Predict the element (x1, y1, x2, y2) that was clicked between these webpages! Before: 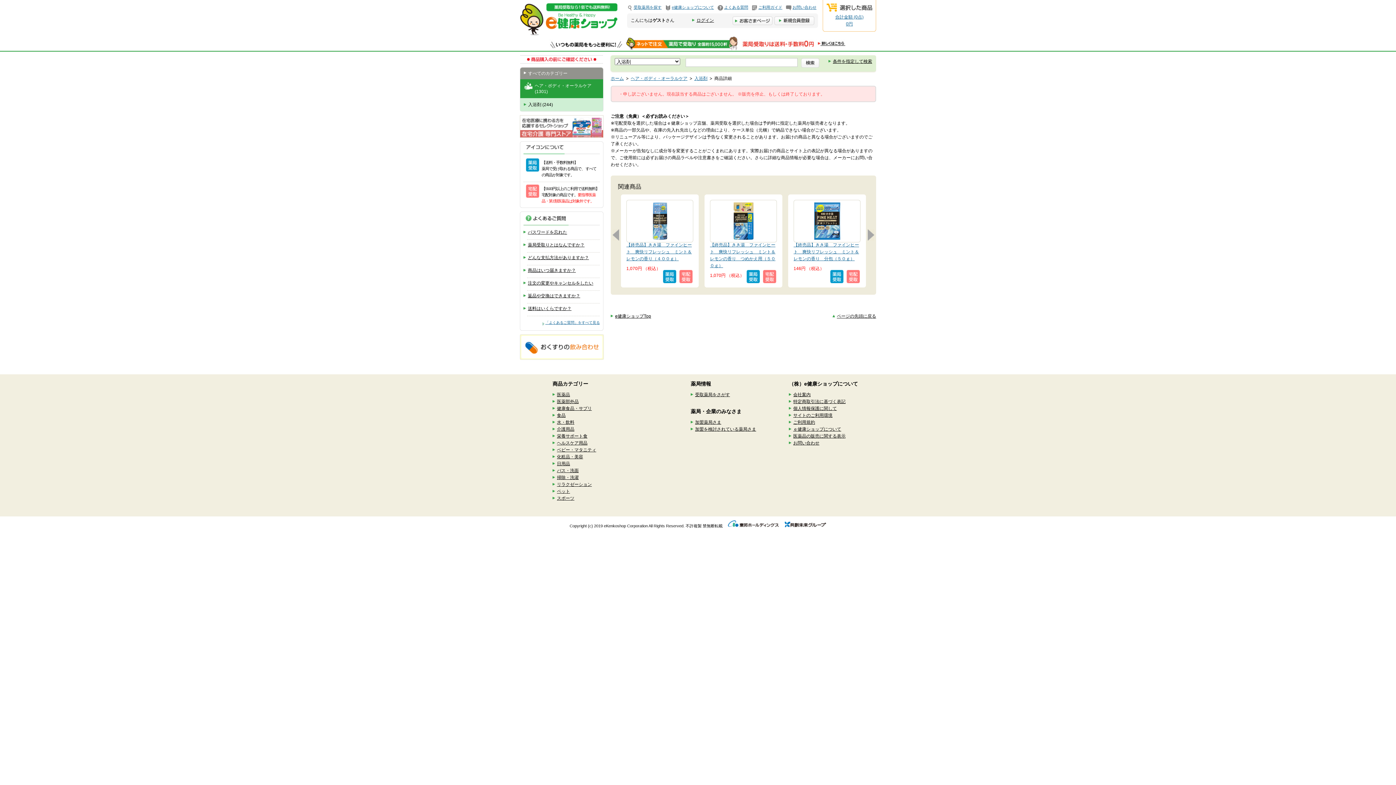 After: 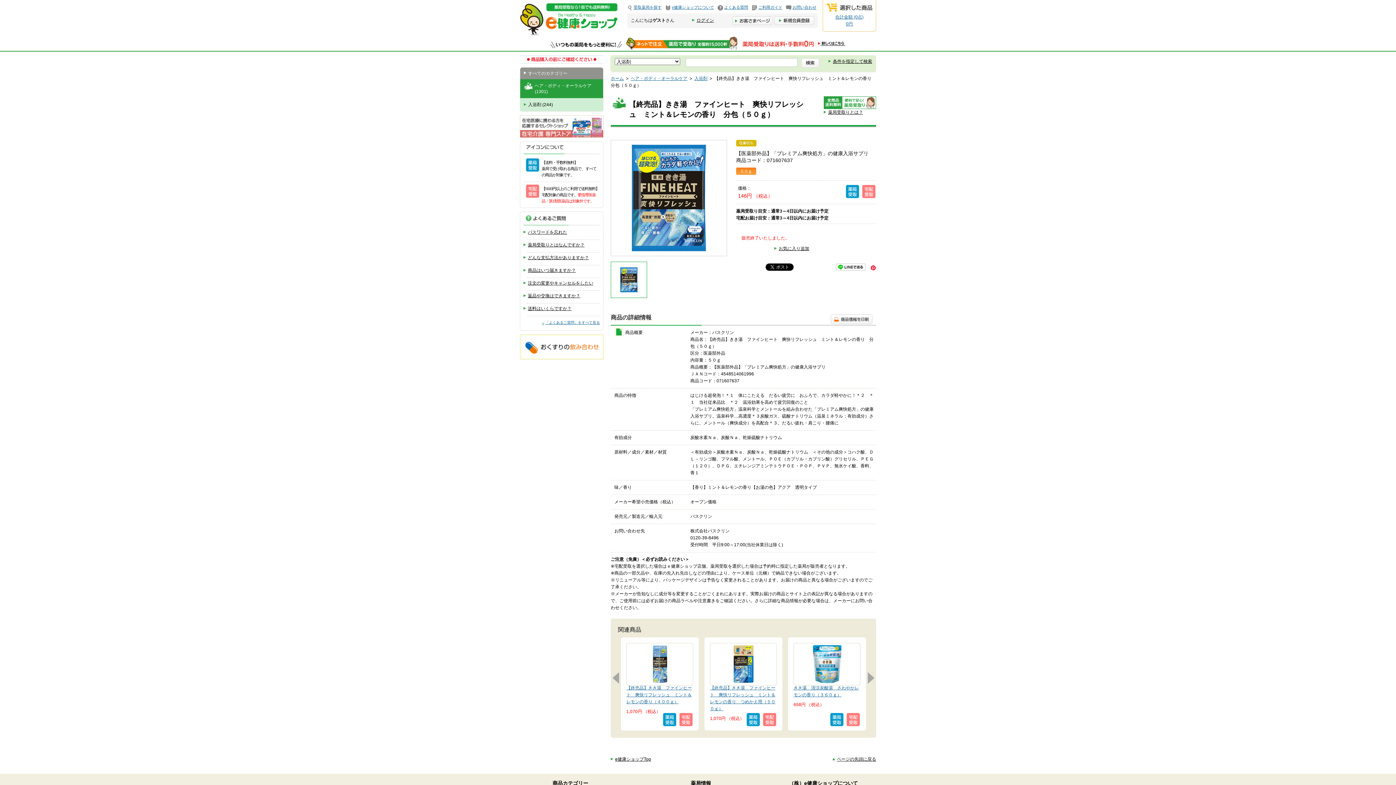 Action: bbox: (793, 200, 860, 242)